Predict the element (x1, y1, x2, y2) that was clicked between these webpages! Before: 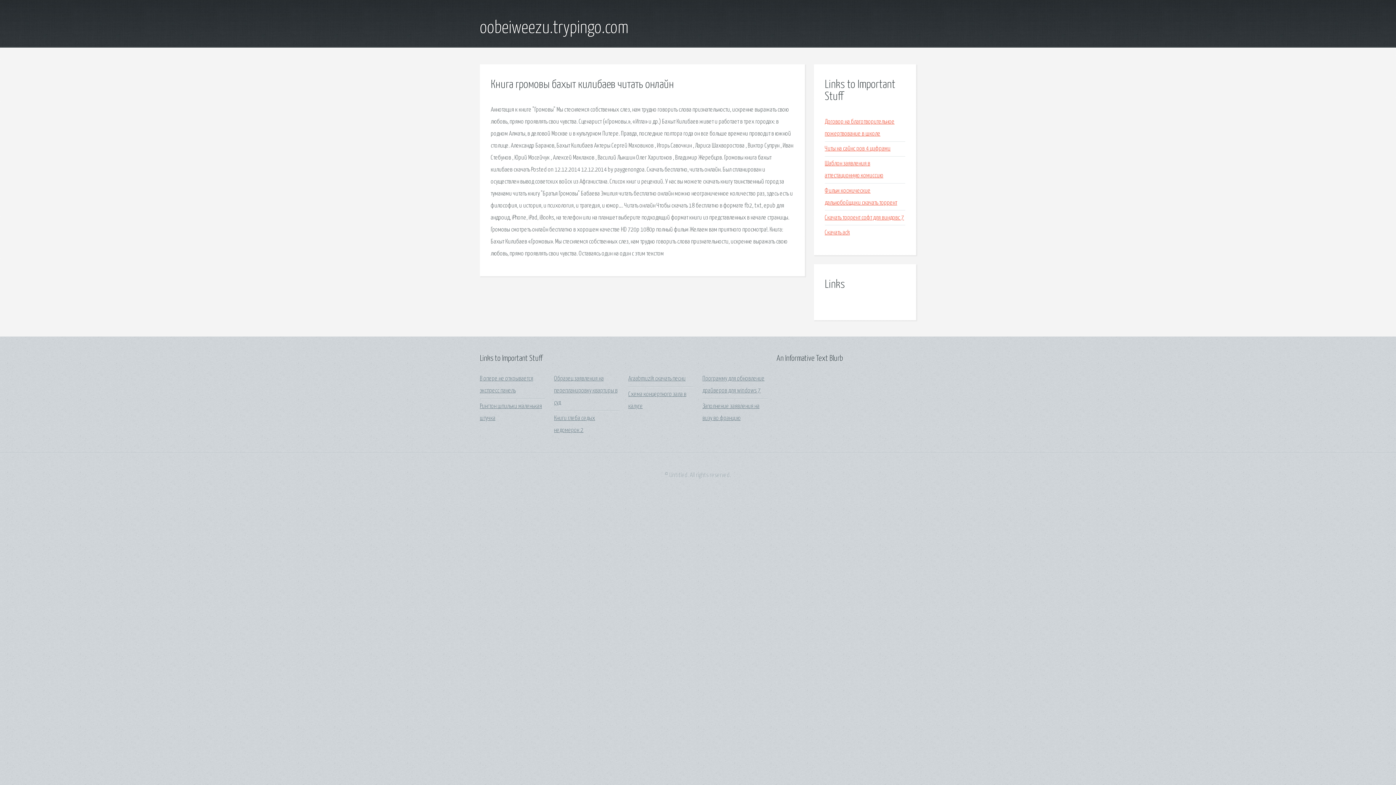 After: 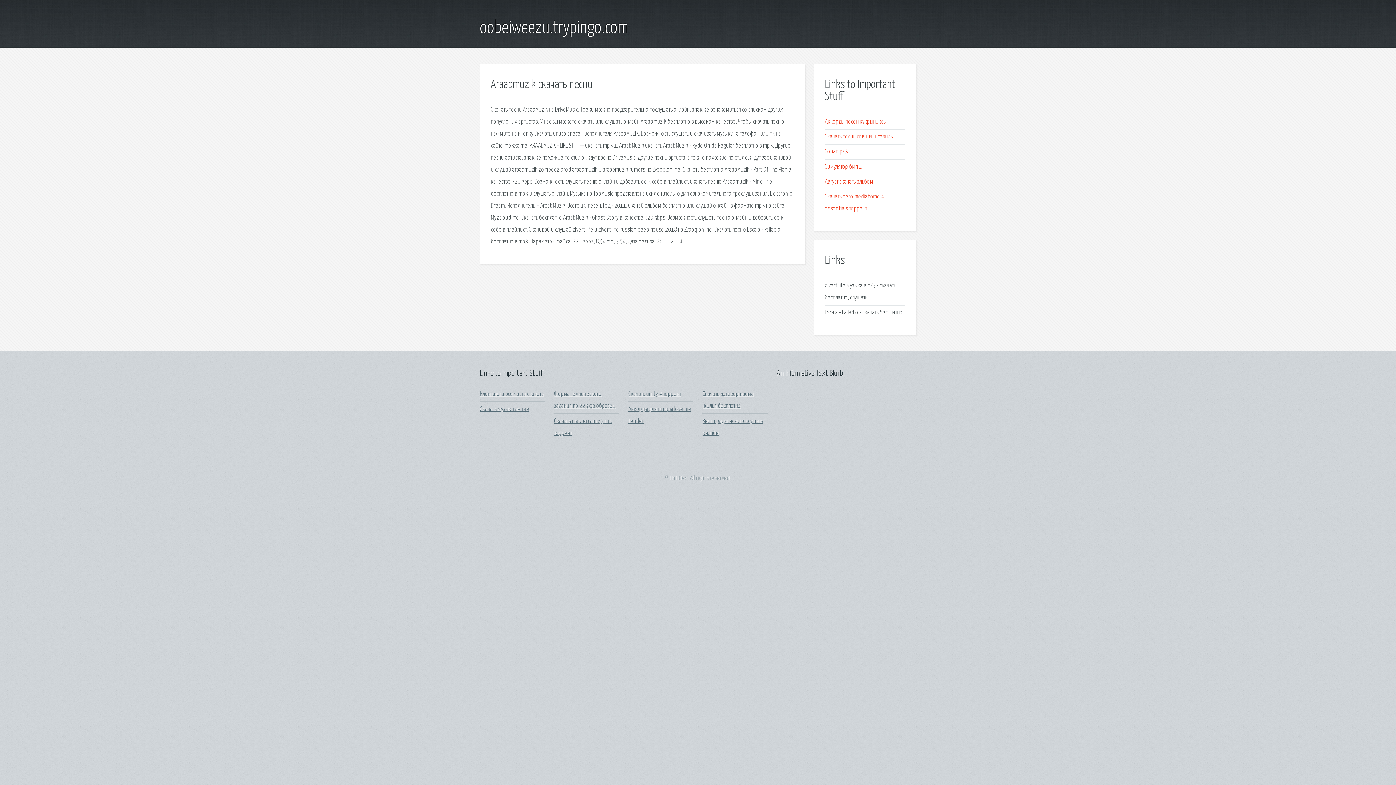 Action: label: Araabmuzik скачать песни bbox: (628, 376, 685, 382)